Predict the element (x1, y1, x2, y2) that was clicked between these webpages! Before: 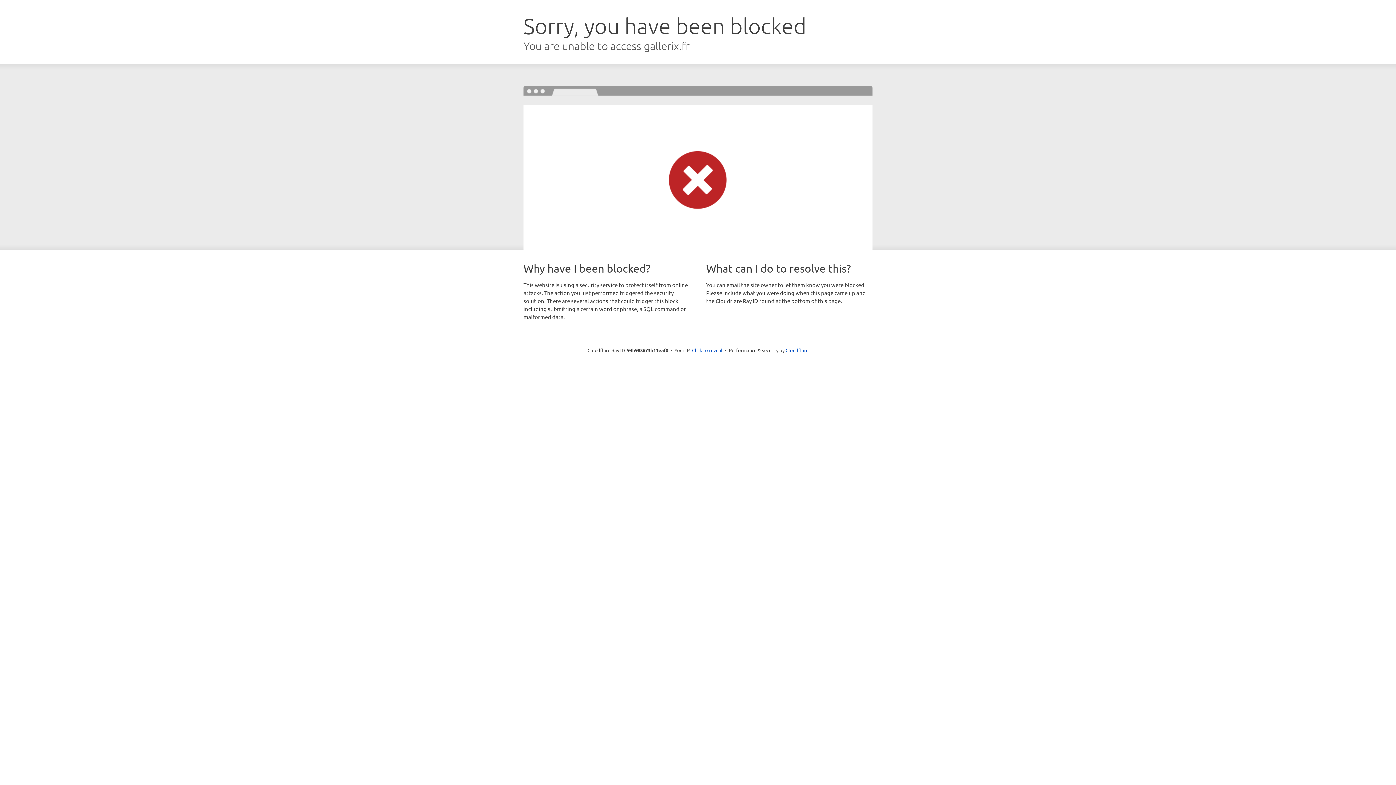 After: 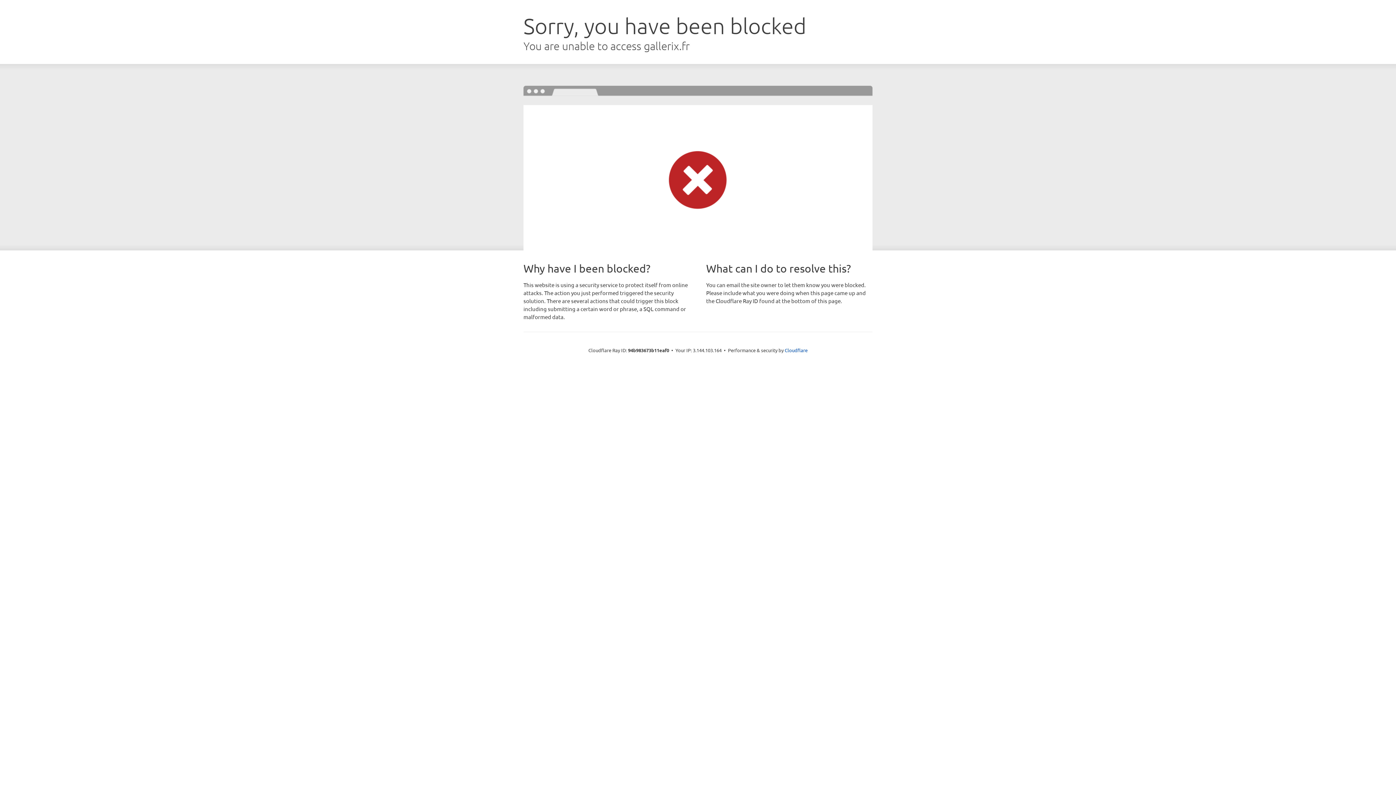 Action: bbox: (692, 346, 722, 353) label: Click to reveal